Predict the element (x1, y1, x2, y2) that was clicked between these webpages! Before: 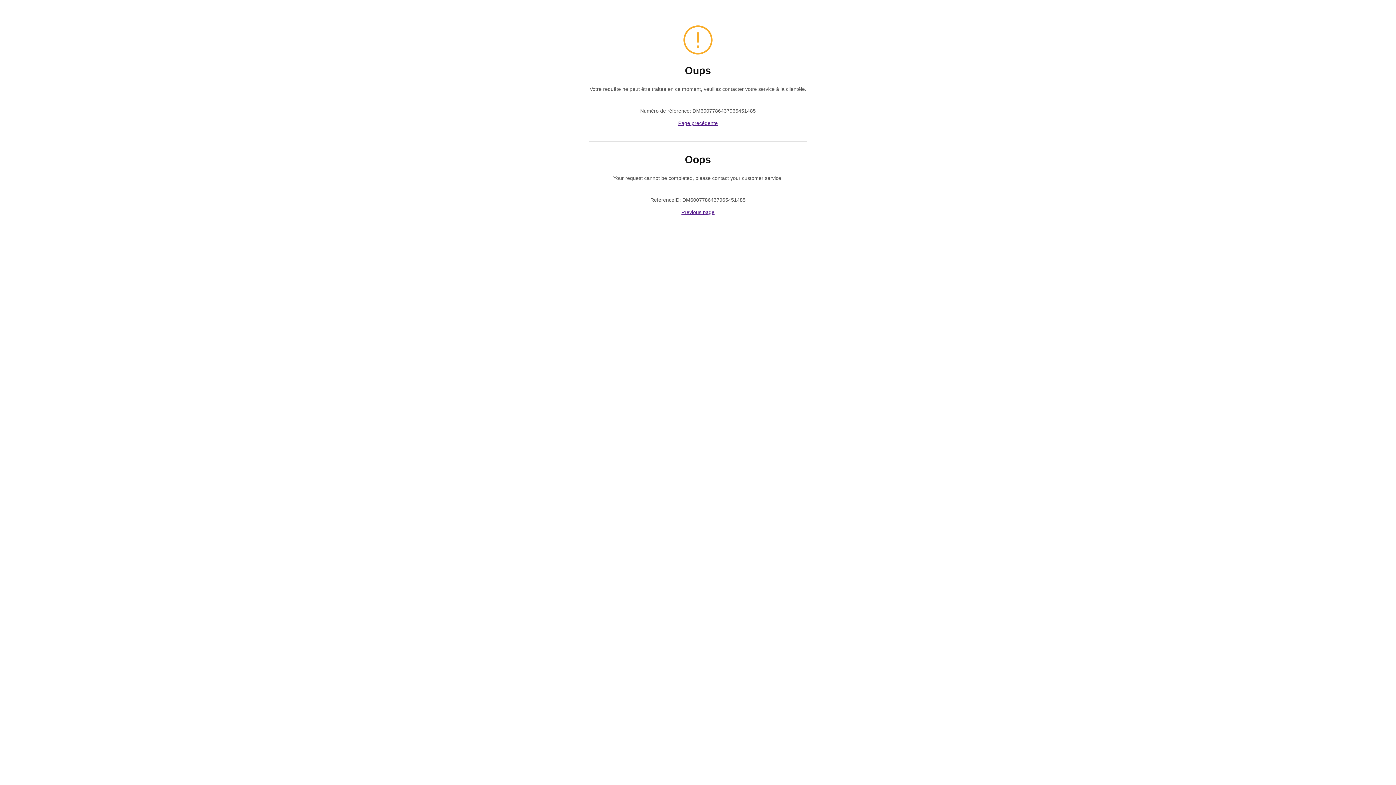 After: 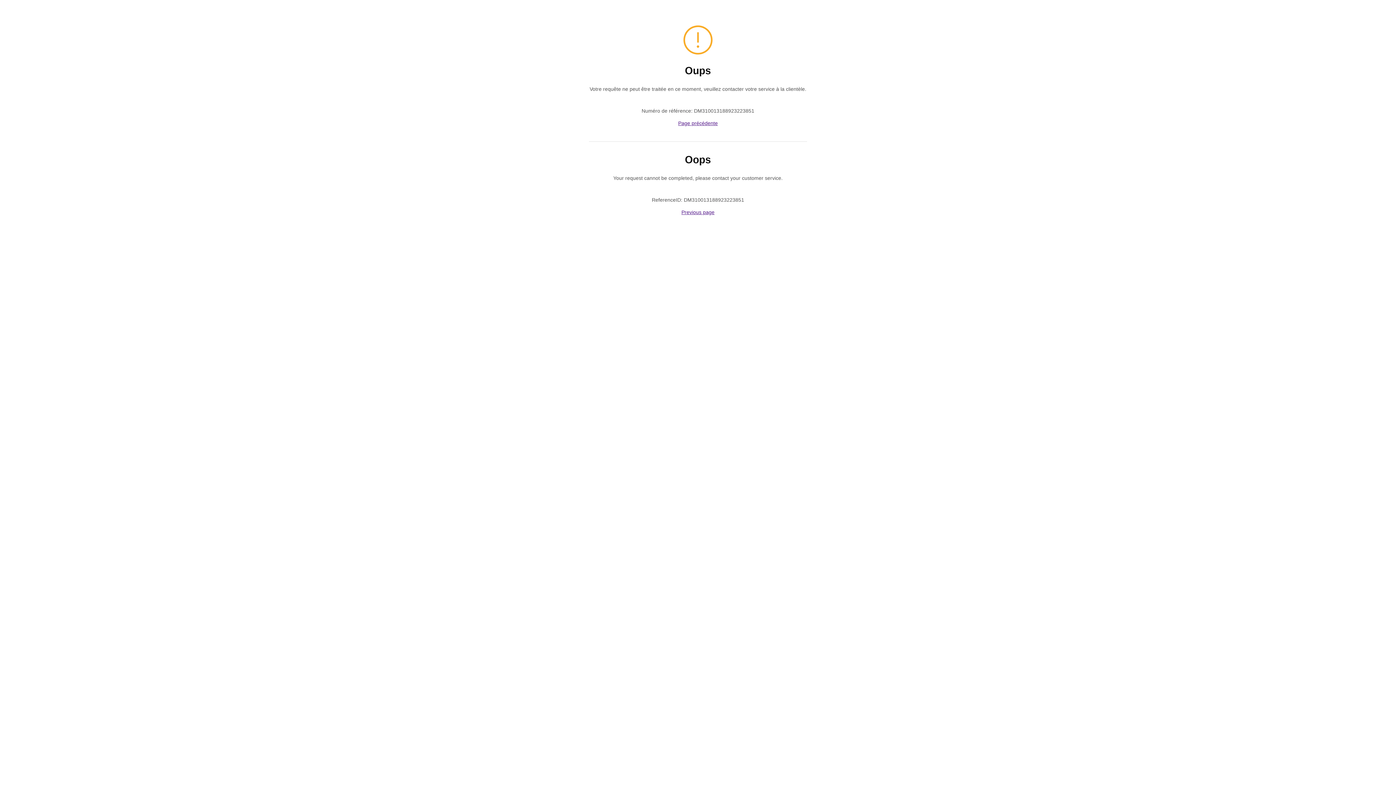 Action: bbox: (681, 209, 714, 215) label: Previous page